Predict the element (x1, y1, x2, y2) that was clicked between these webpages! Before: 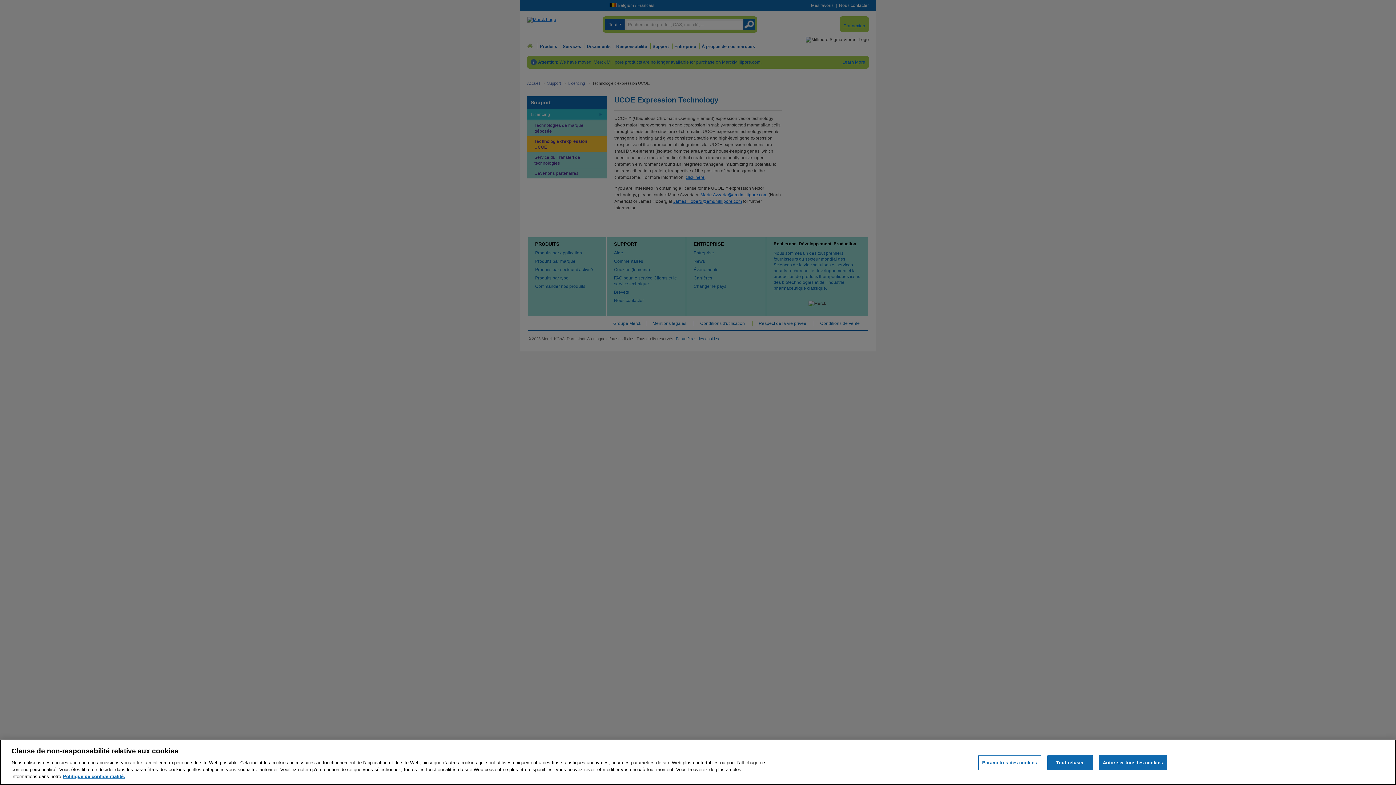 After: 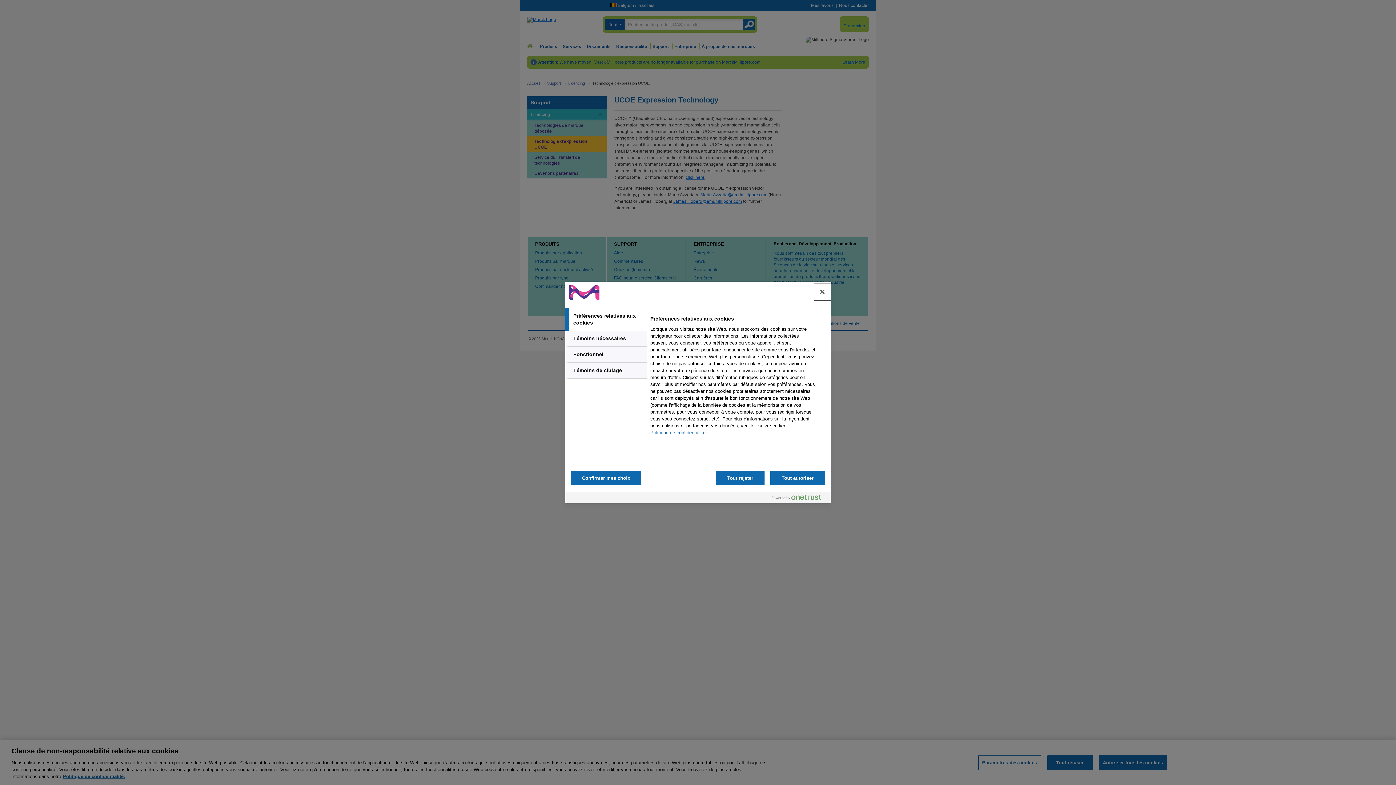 Action: bbox: (978, 755, 1041, 770) label: Paramètres des cookies